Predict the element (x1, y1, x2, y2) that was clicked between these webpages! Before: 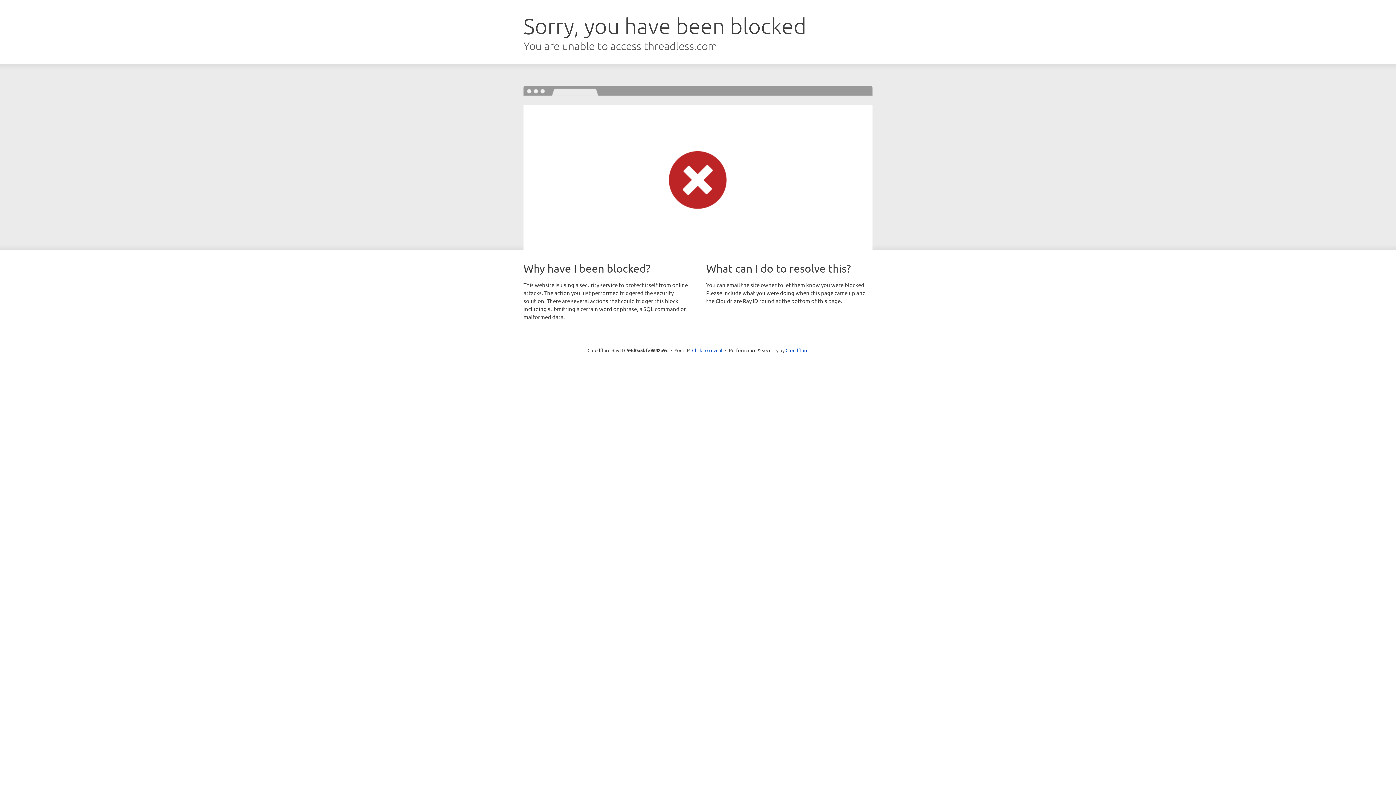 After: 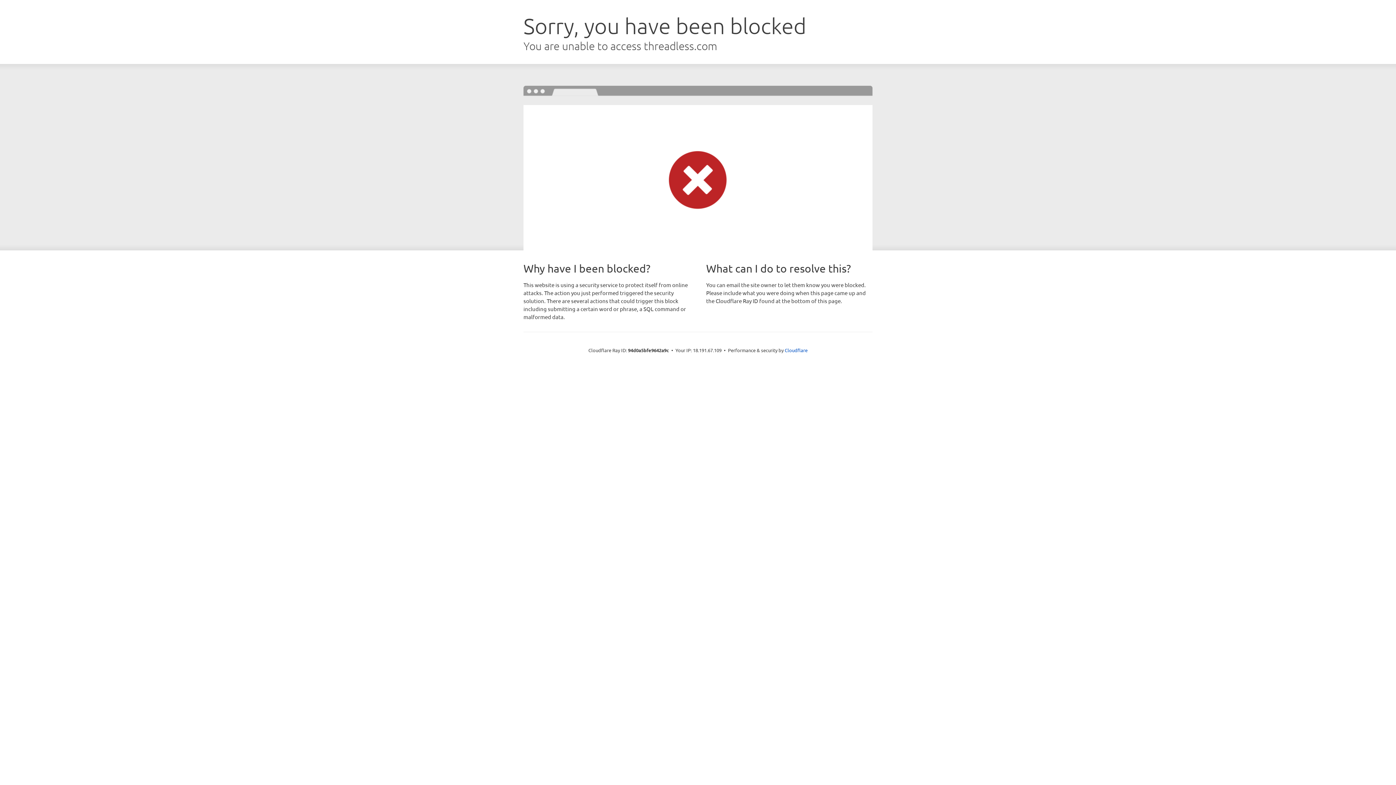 Action: label: Click to reveal bbox: (692, 346, 722, 353)